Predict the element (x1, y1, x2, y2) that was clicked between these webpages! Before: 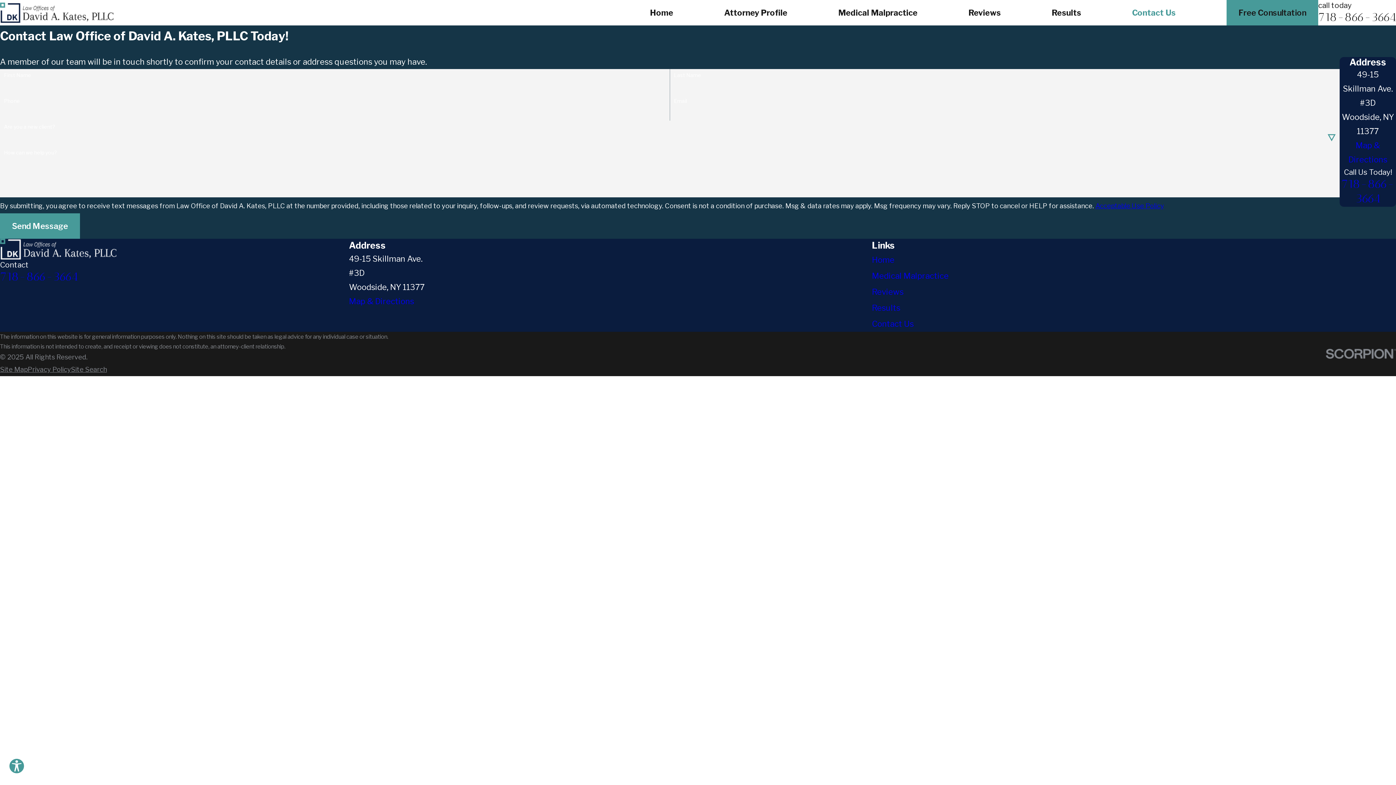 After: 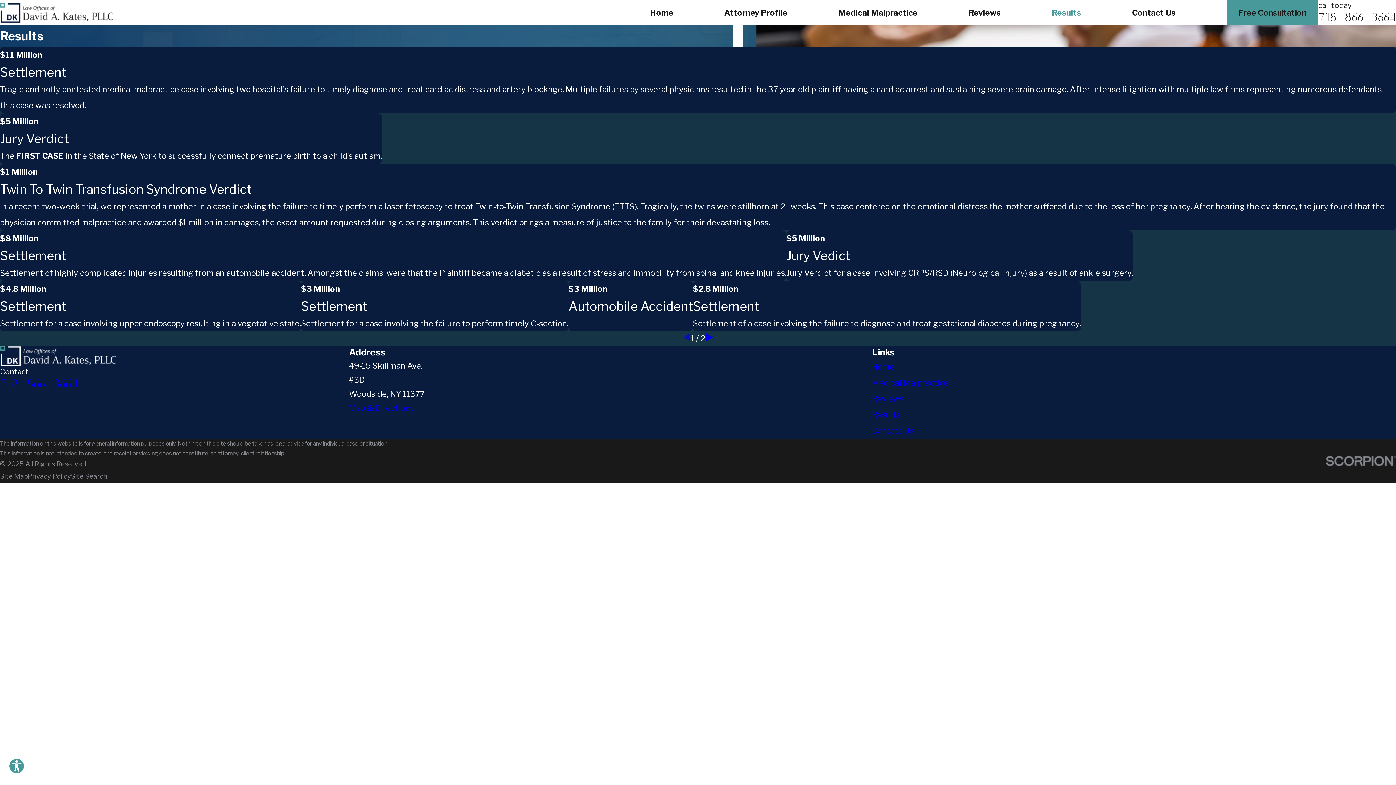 Action: label: Results bbox: (872, 303, 900, 312)